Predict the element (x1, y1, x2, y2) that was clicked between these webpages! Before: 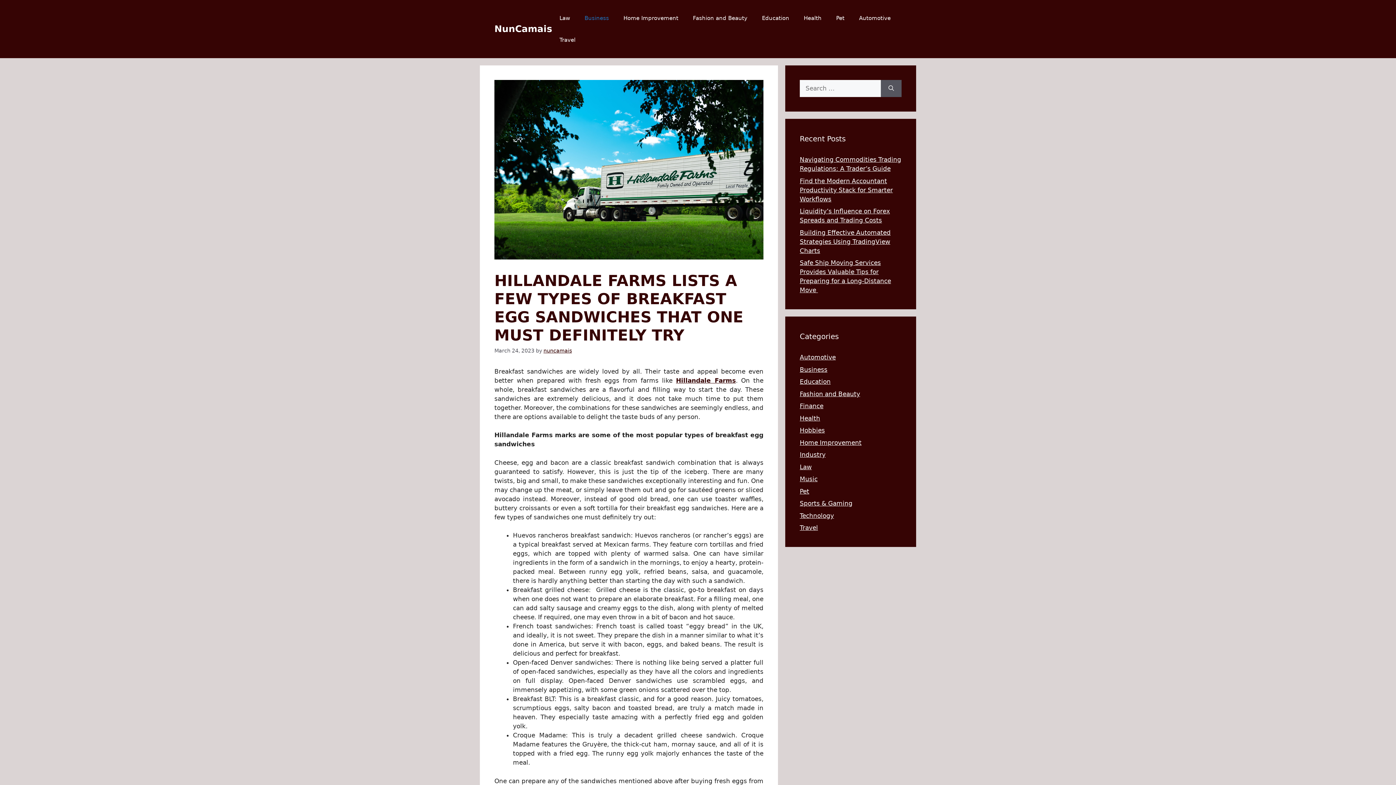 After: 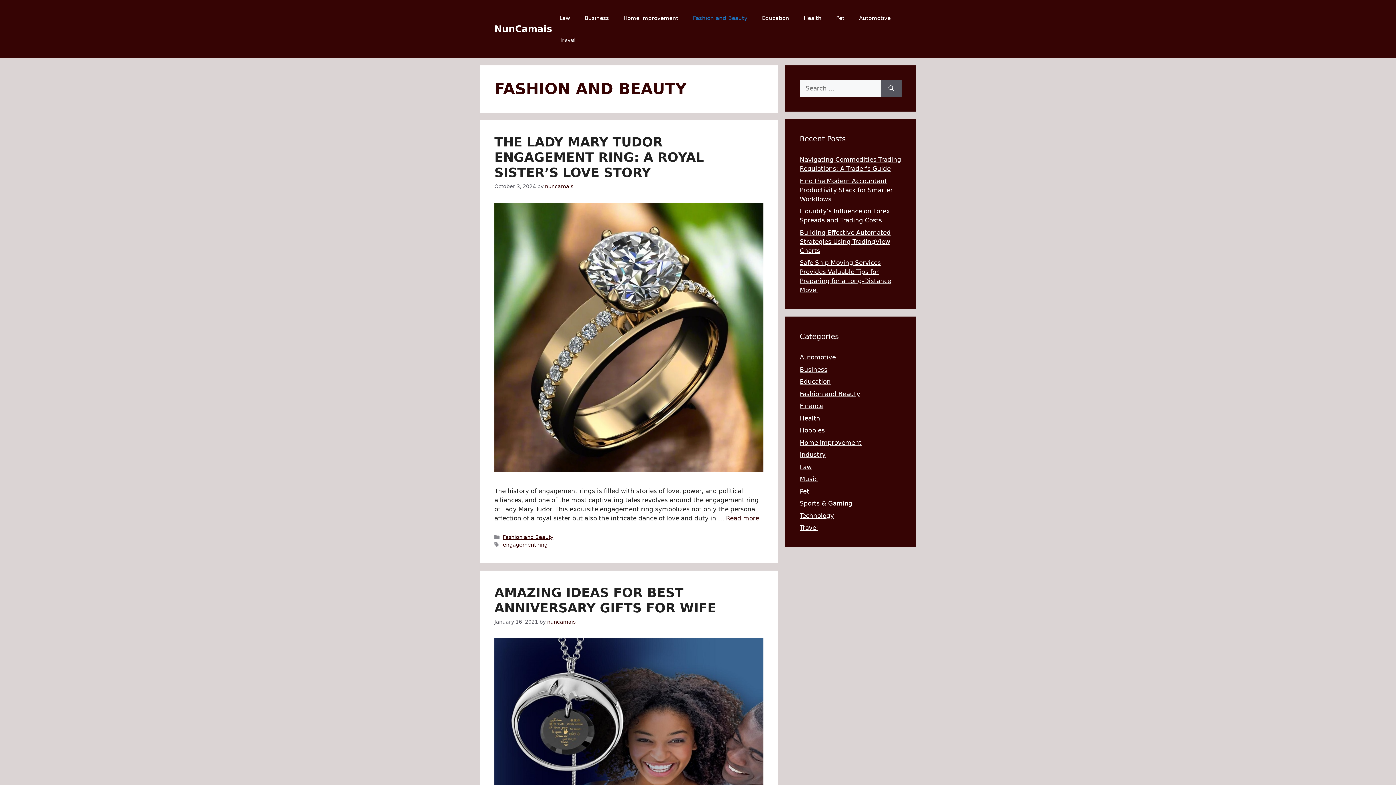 Action: label: Fashion and Beauty bbox: (800, 390, 860, 397)